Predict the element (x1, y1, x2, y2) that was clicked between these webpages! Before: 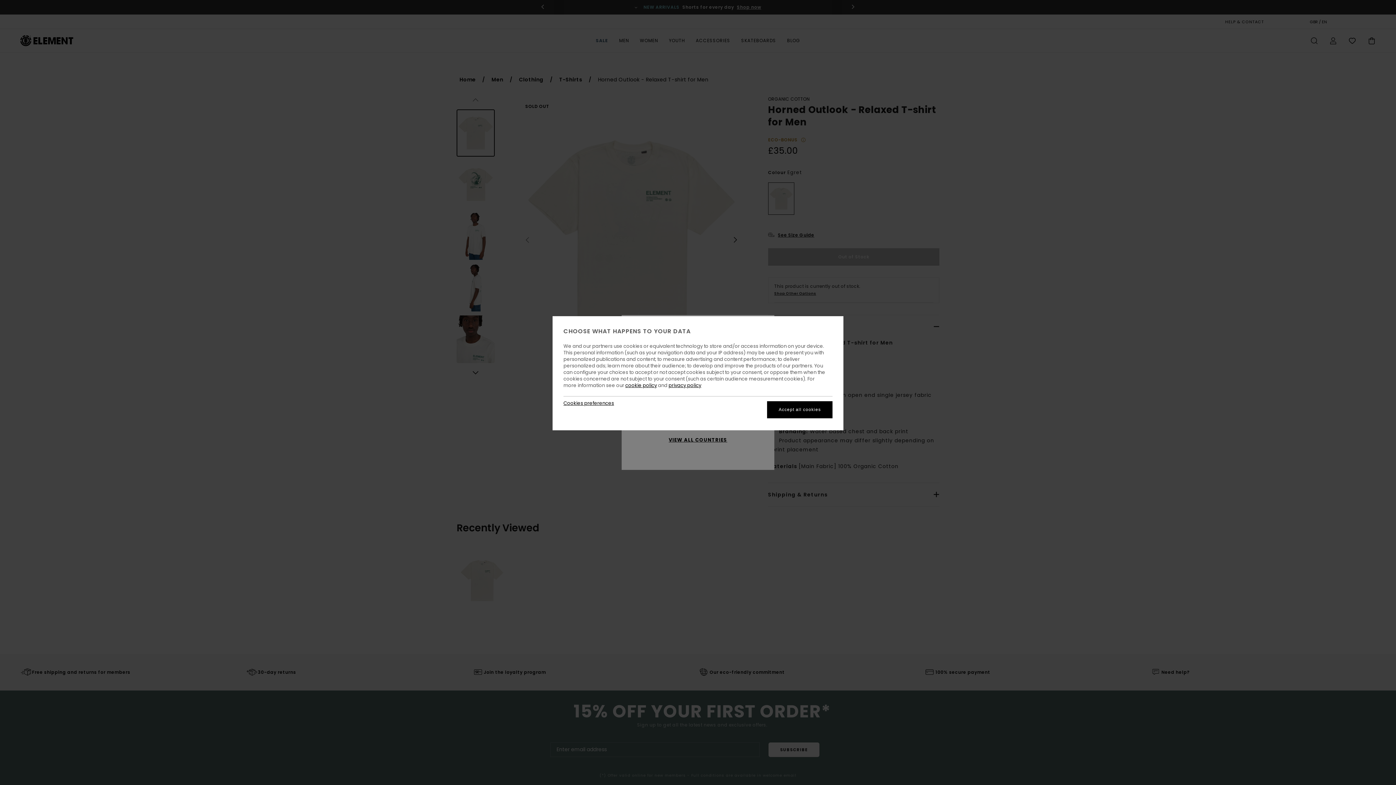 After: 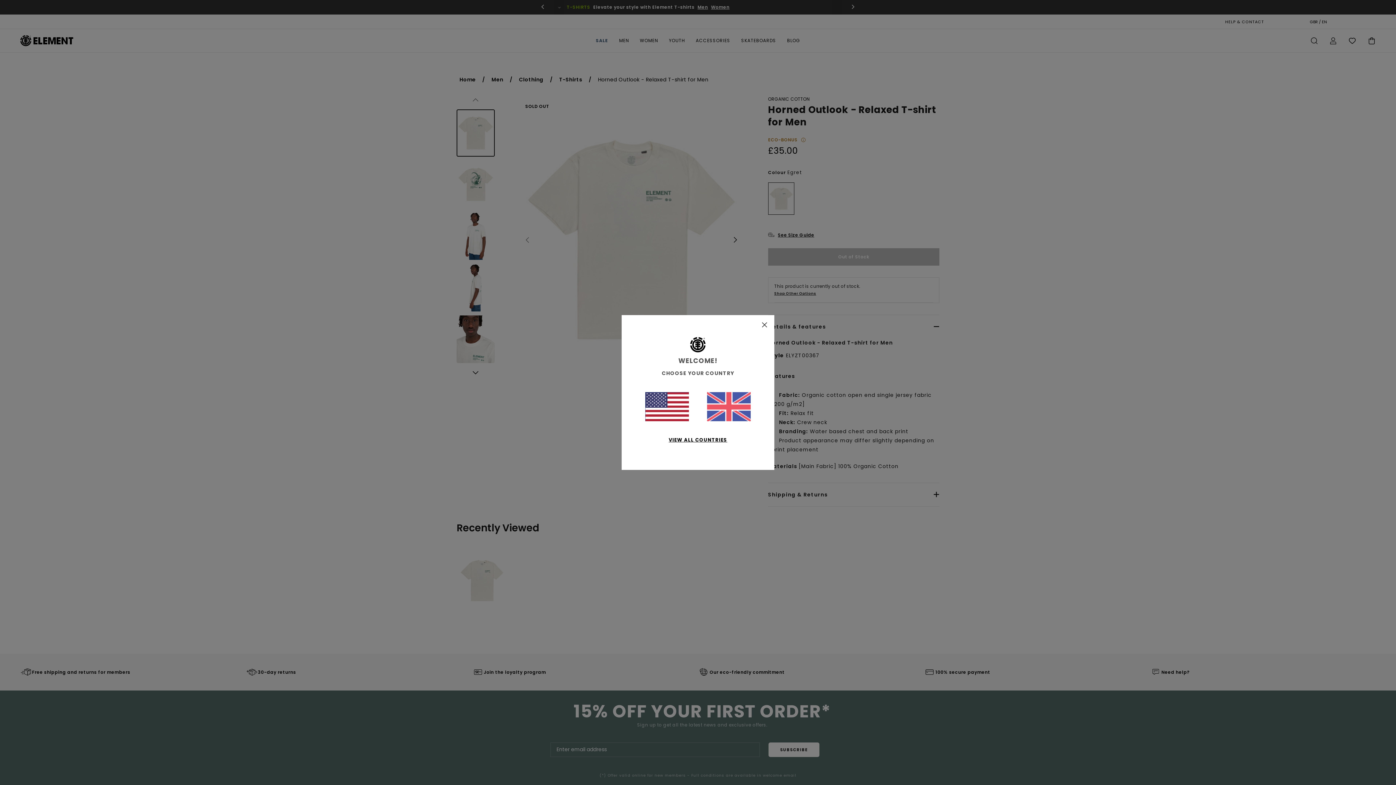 Action: bbox: (767, 401, 832, 418) label: Accept all cookies